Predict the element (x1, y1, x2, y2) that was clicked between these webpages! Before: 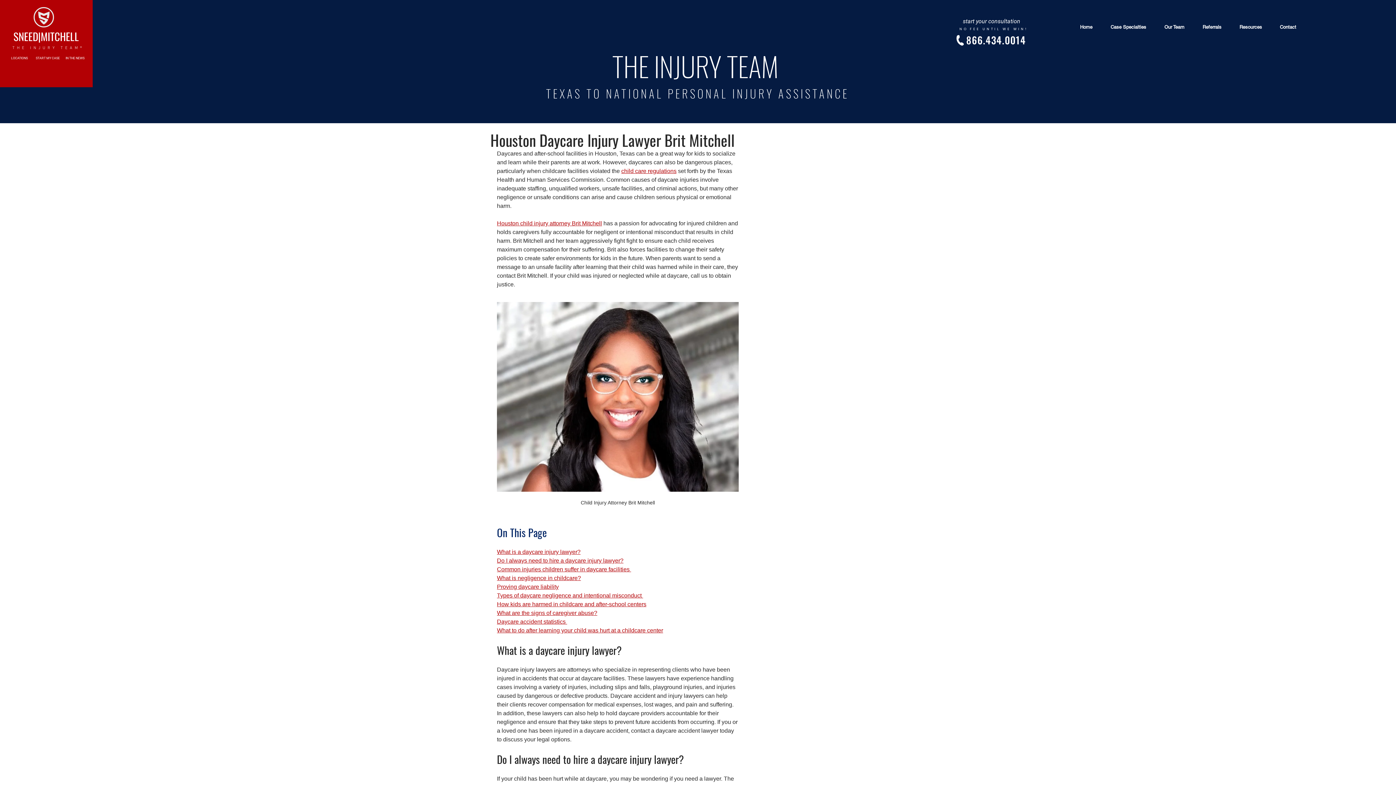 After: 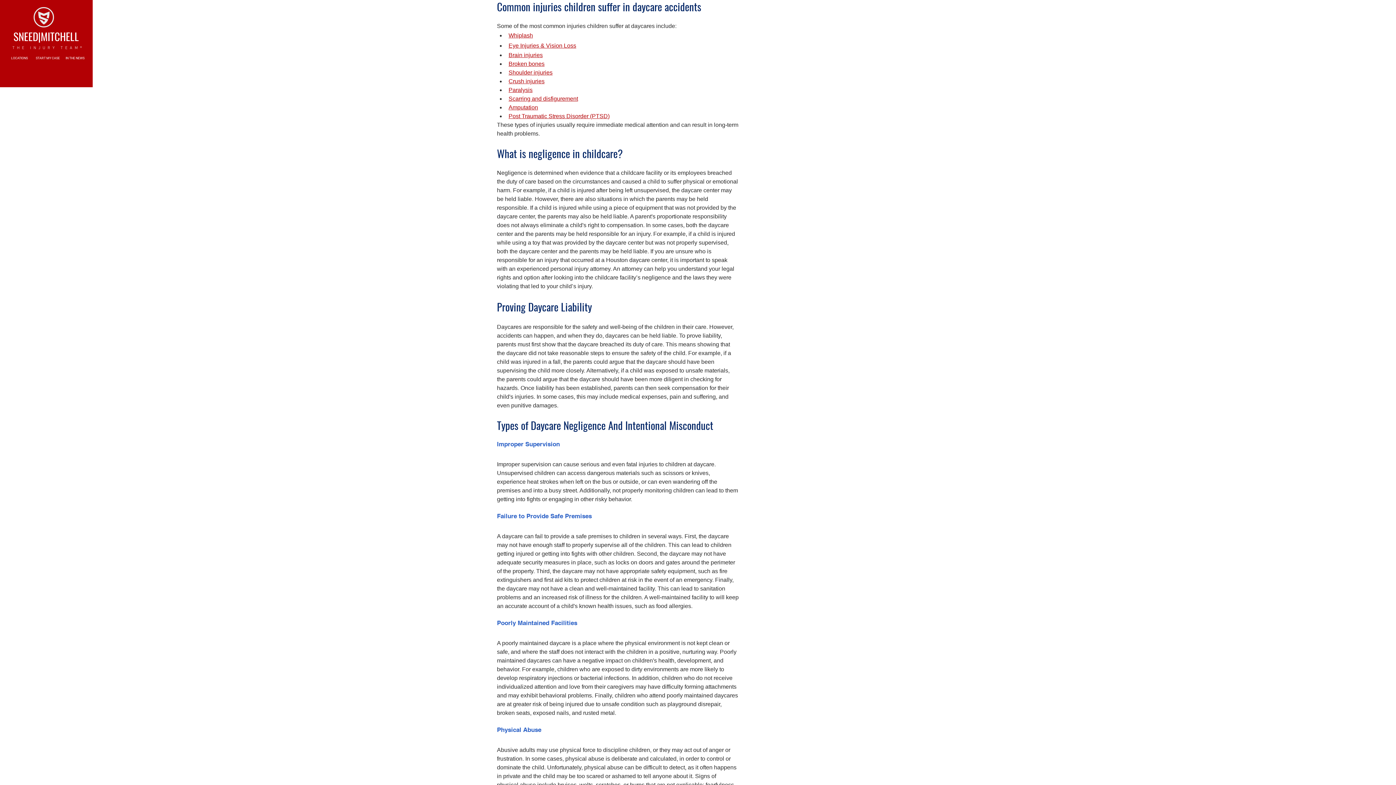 Action: label: Common injuries children suffer in daycare facilities  bbox: (497, 566, 631, 572)